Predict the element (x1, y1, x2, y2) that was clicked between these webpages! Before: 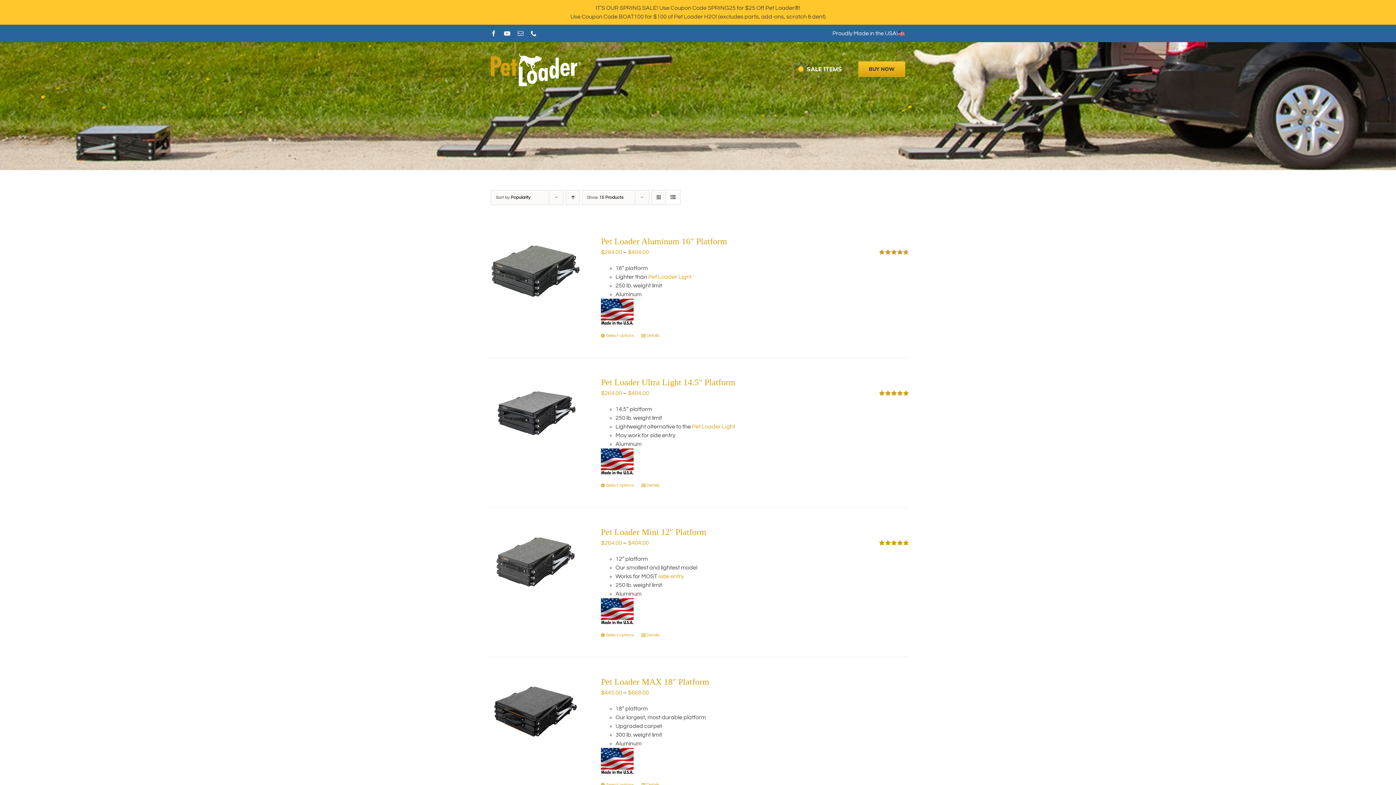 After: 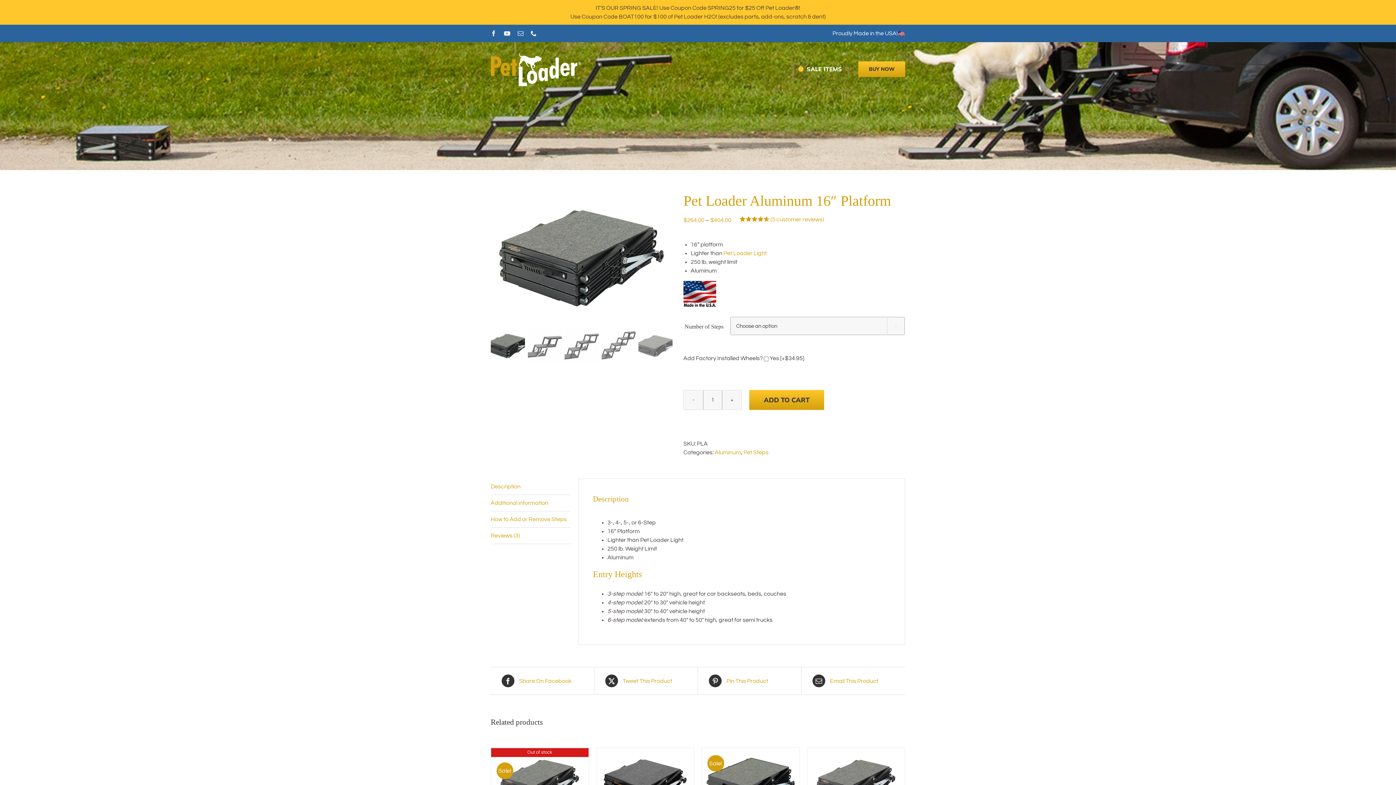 Action: label: Select options for “Pet Loader Aluminum 16" Platform” bbox: (601, 332, 634, 339)